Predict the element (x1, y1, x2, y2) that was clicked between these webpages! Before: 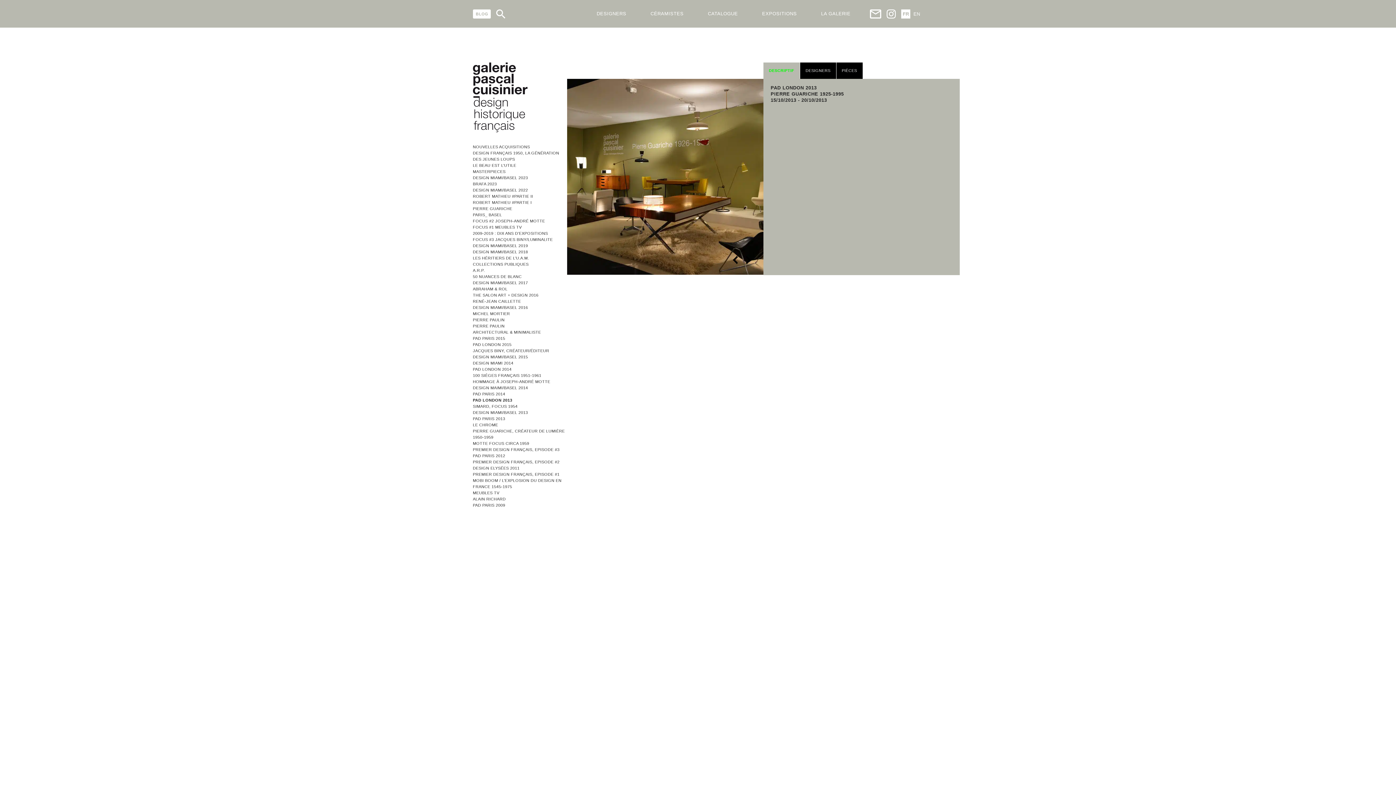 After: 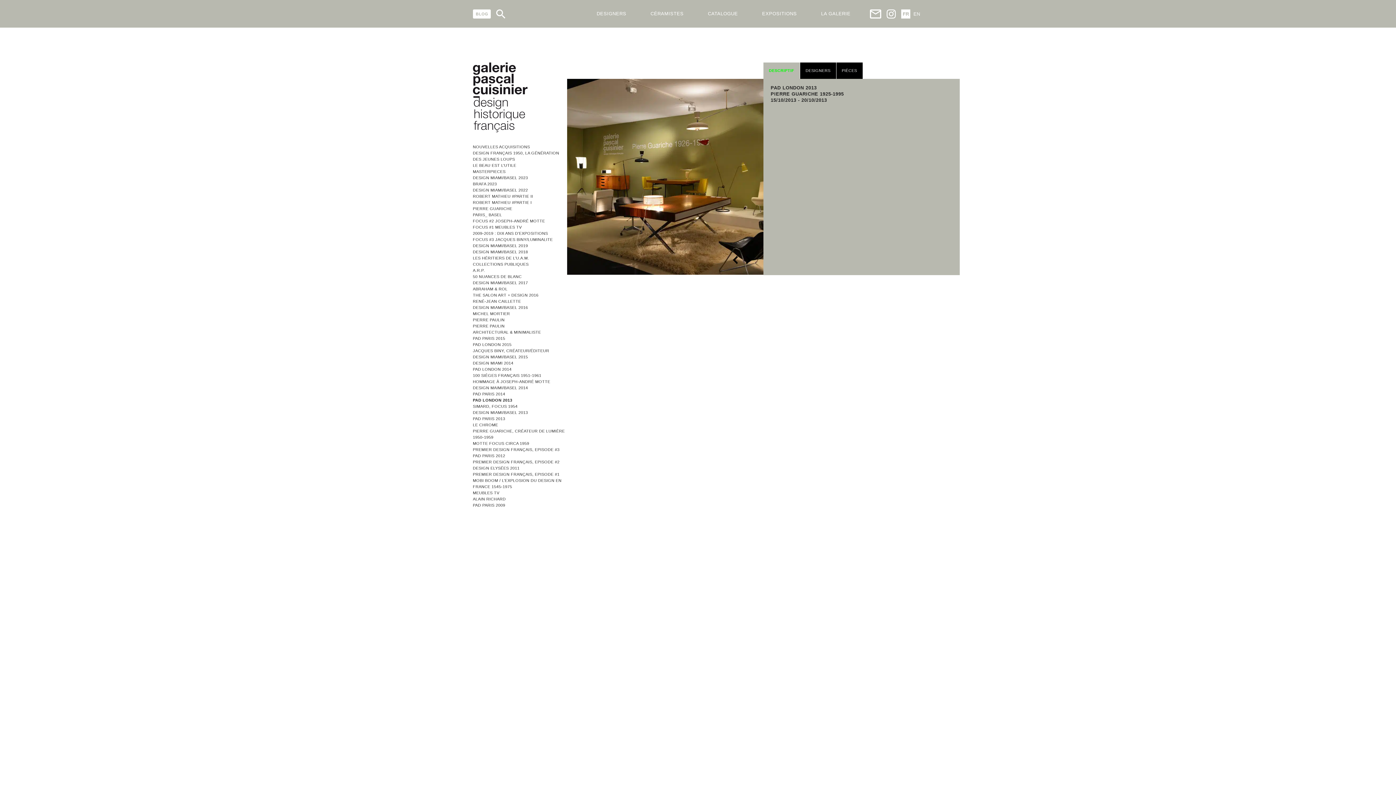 Action: bbox: (886, 9, 896, 18)